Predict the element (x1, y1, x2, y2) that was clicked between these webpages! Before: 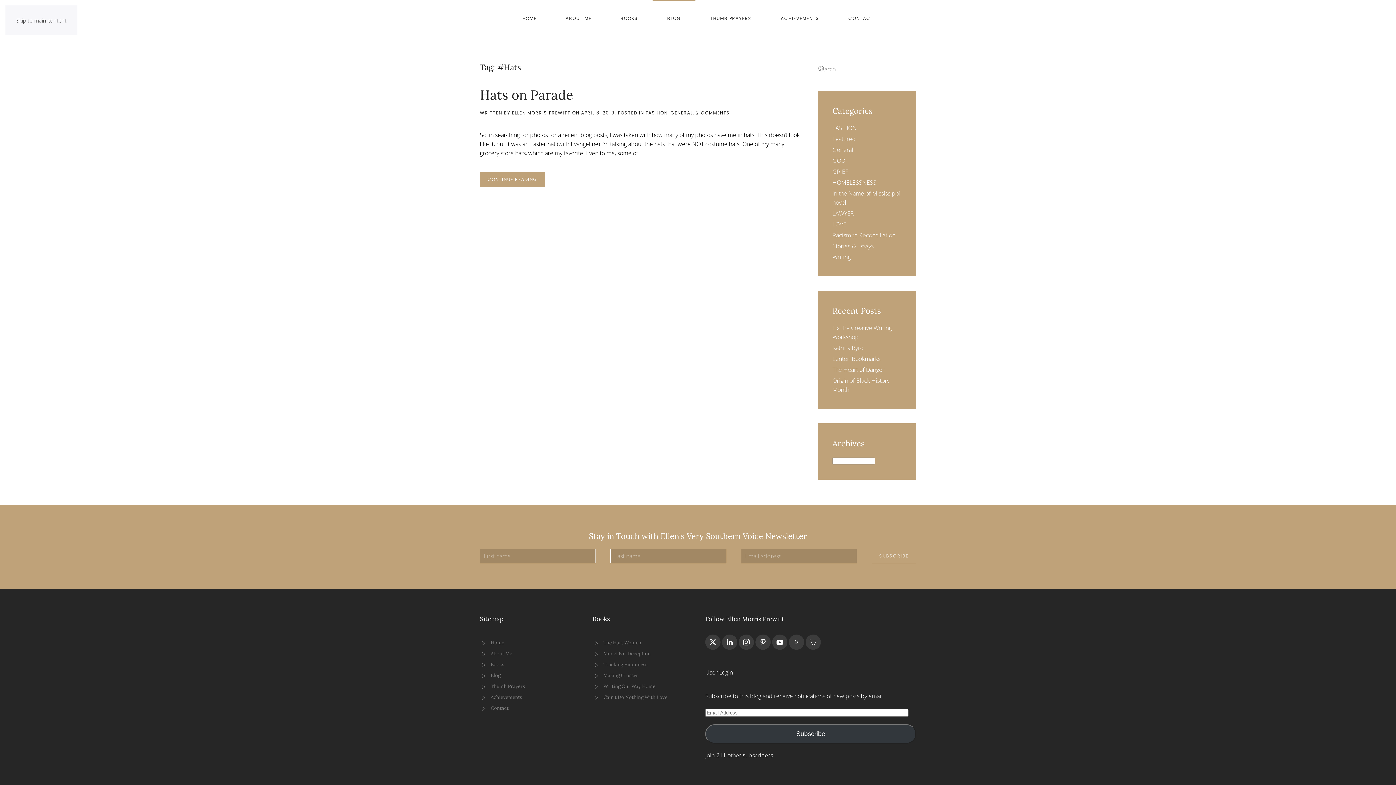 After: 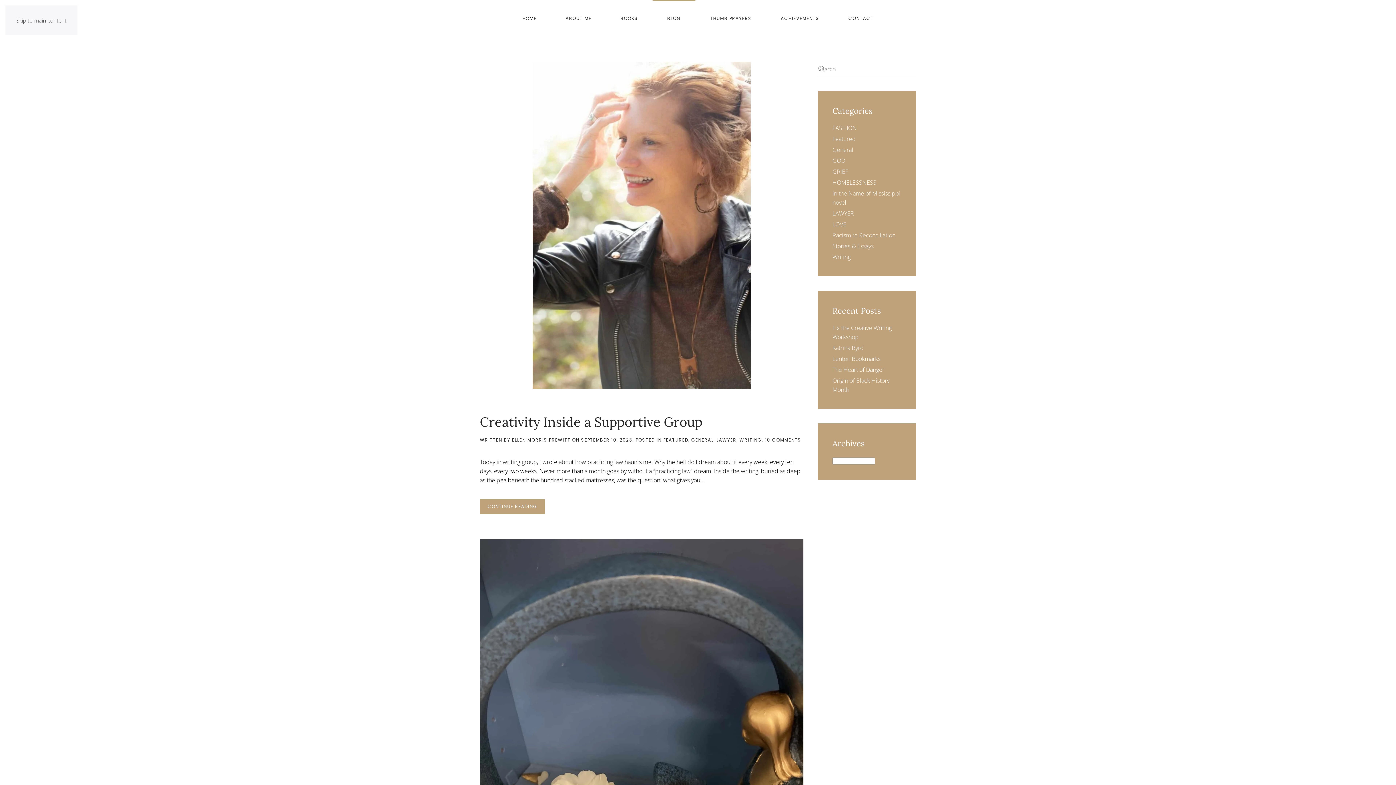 Action: label: LAWYER bbox: (832, 209, 854, 217)